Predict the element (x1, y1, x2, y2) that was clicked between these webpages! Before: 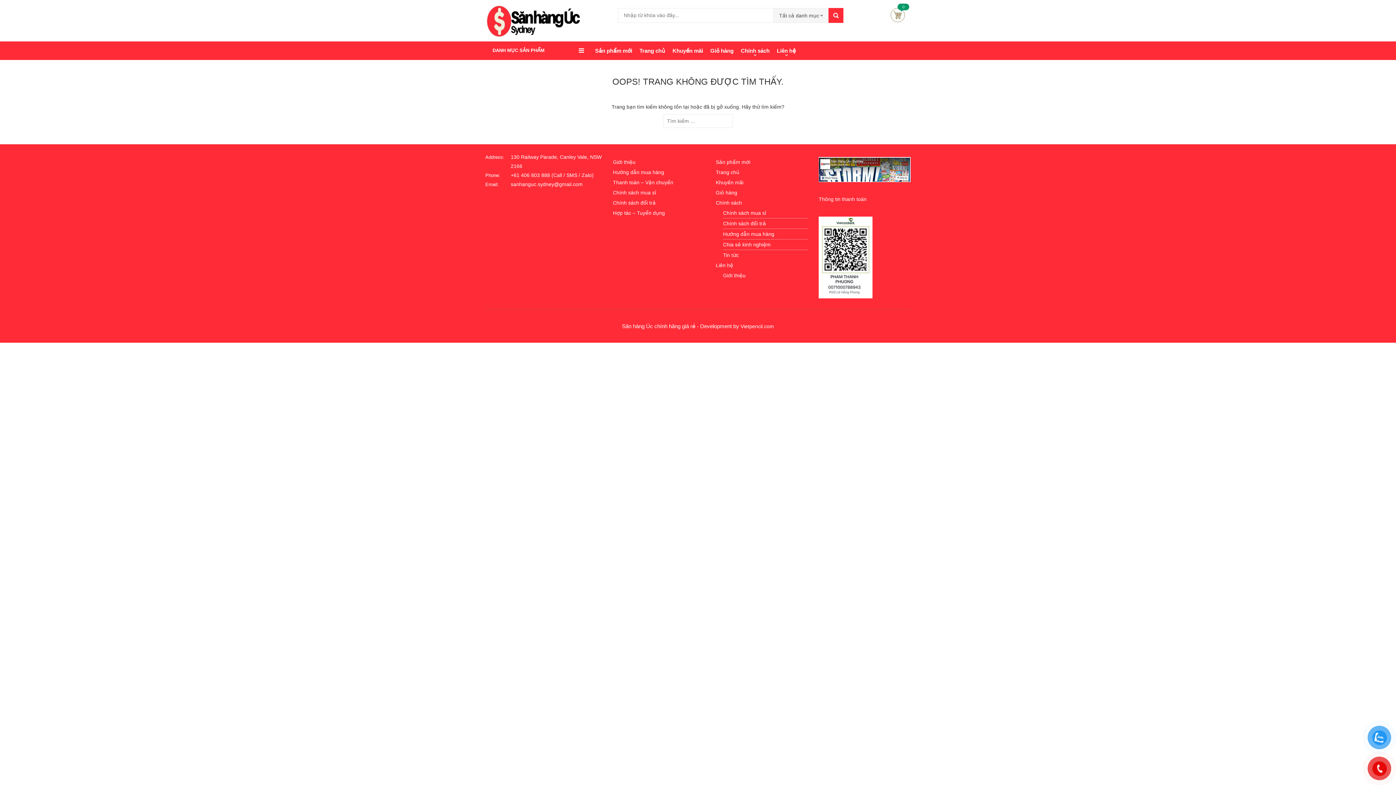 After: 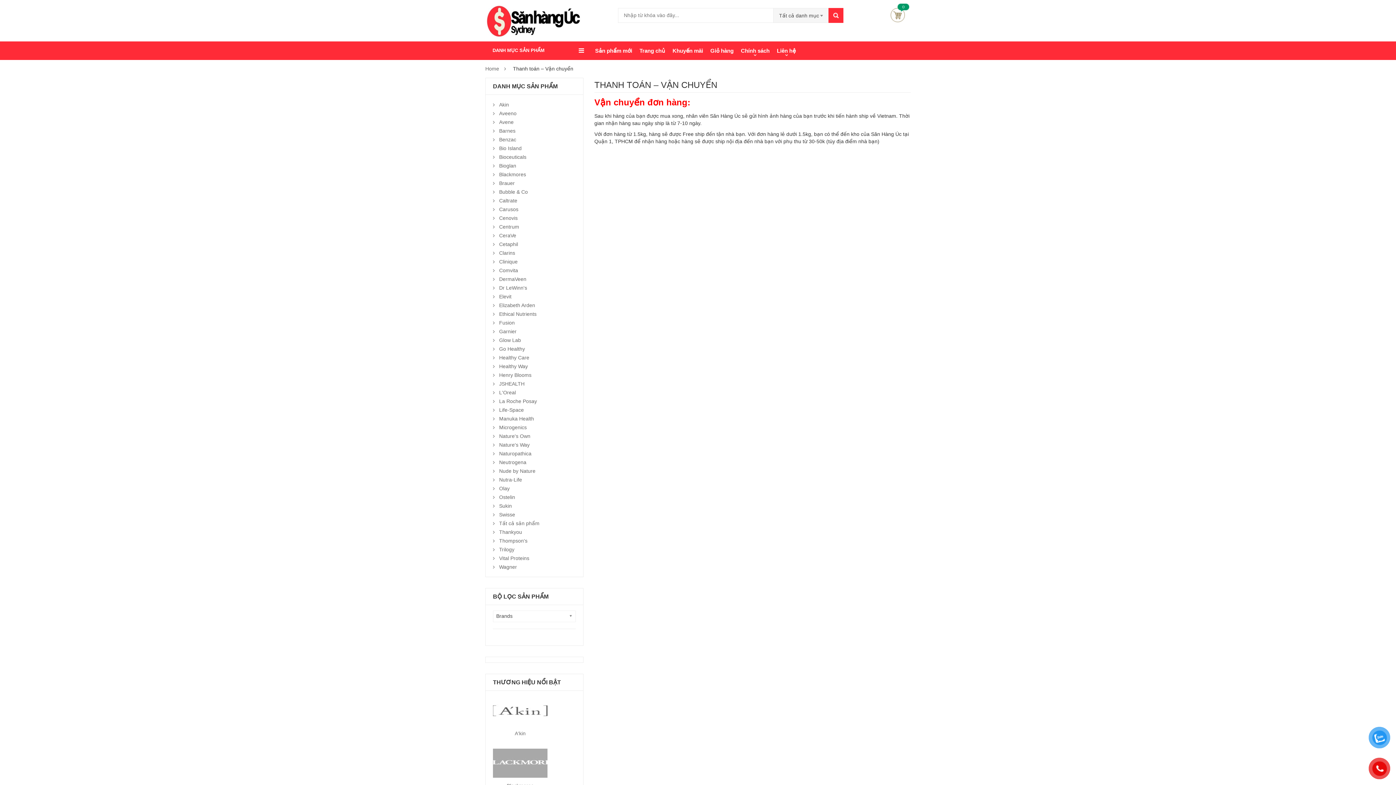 Action: bbox: (613, 179, 673, 185) label: Thanh toán – Vận chuyển